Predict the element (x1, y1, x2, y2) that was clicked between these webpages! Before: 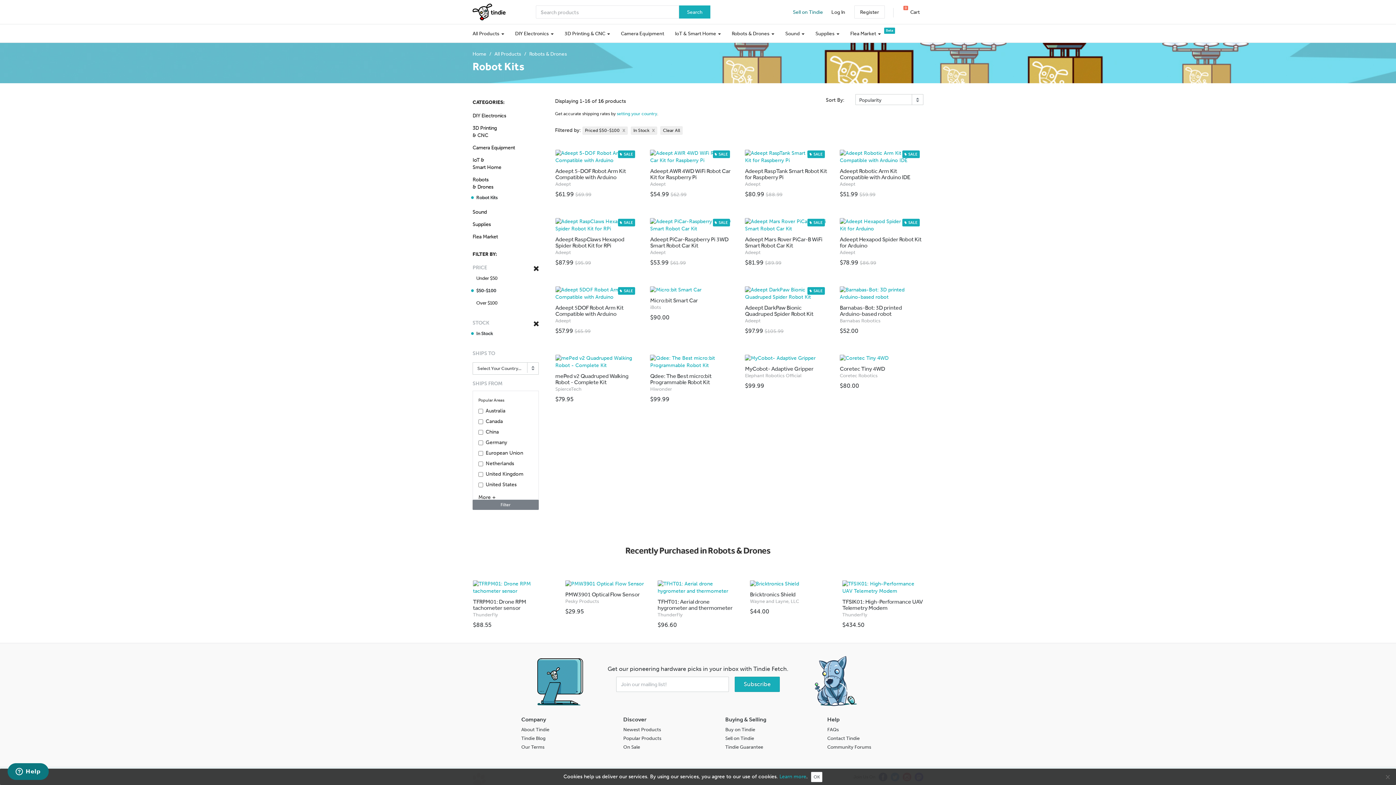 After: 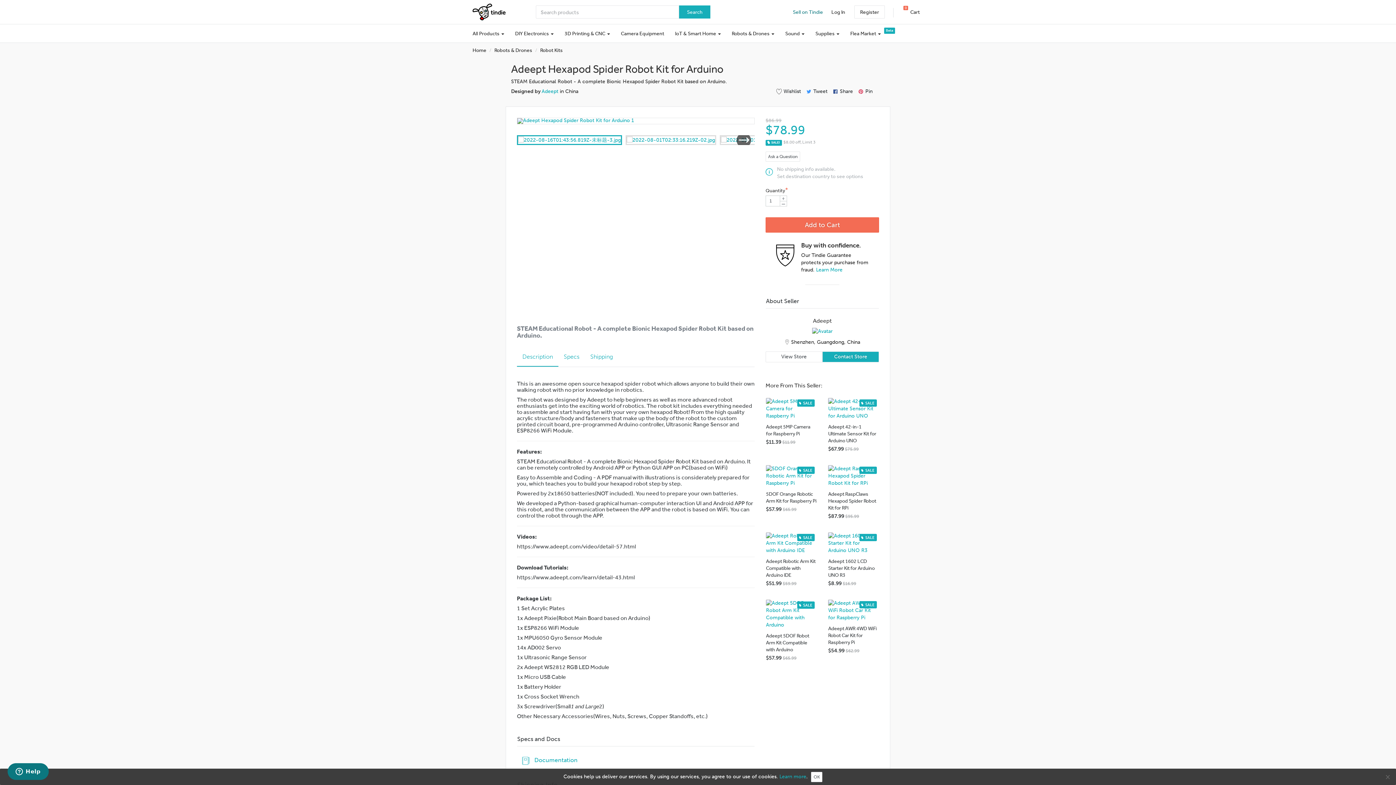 Action: bbox: (834, 212, 929, 280) label: SALE
Adeept Hexapod Spider Robot Kit for Arduino
Adeept

$78.99 $86.99